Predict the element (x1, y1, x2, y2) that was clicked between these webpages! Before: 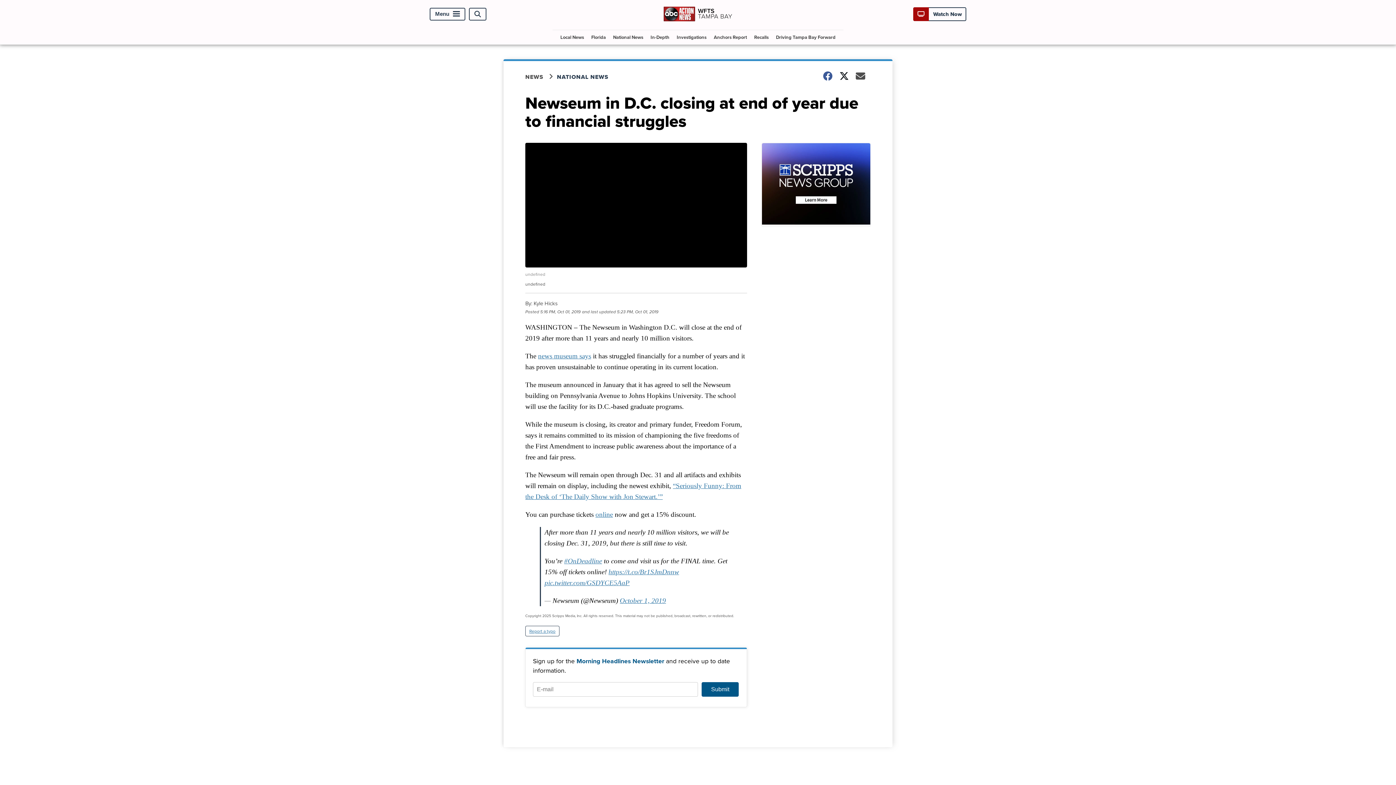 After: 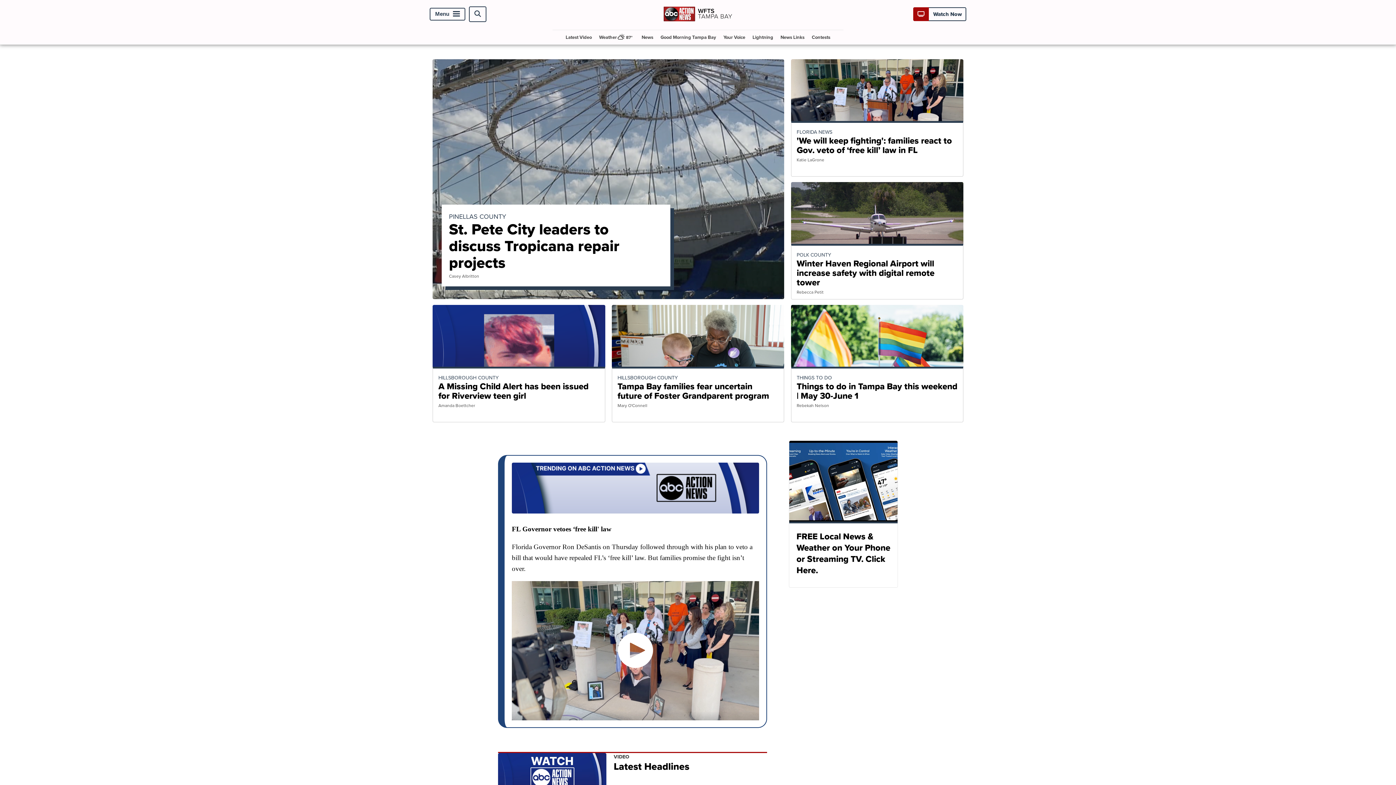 Action: bbox: (663, 19, 732, 27)